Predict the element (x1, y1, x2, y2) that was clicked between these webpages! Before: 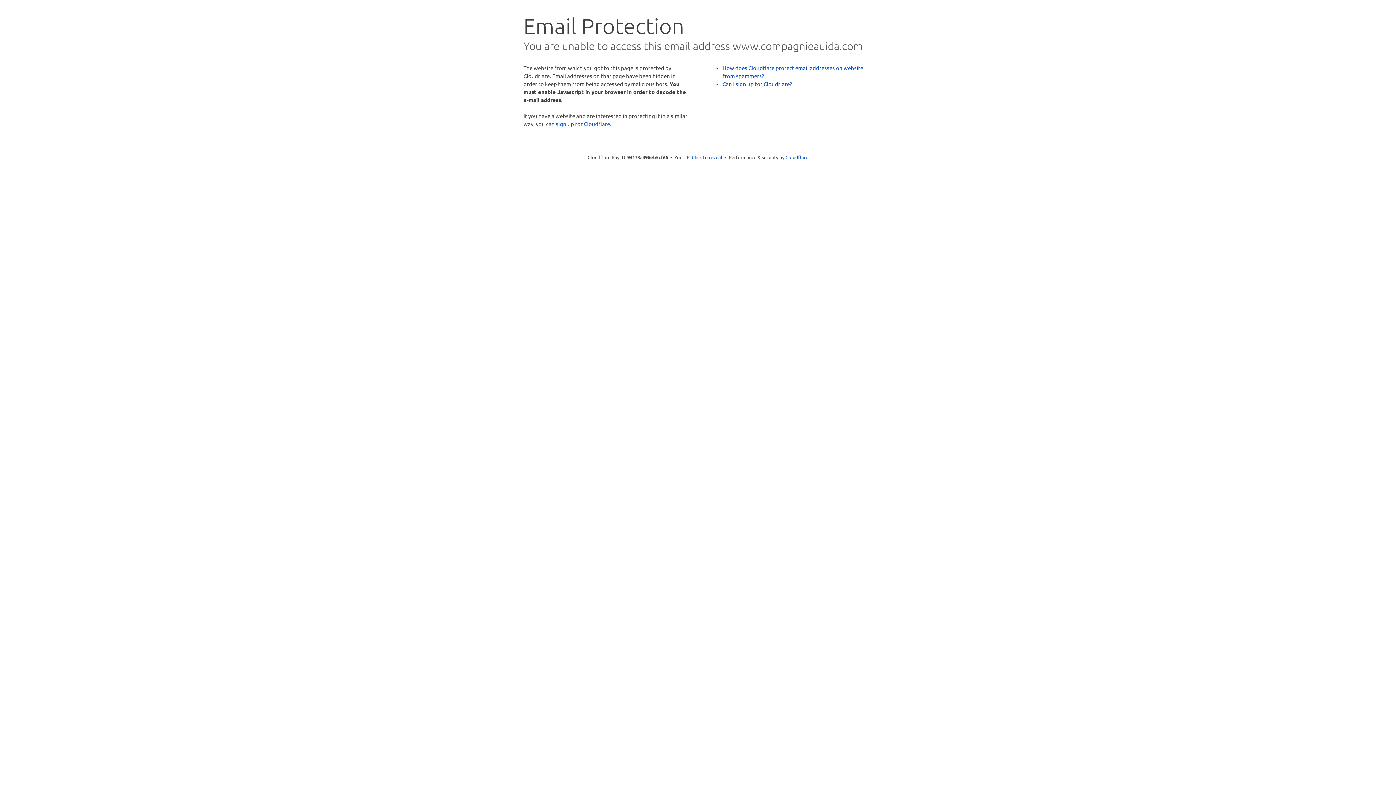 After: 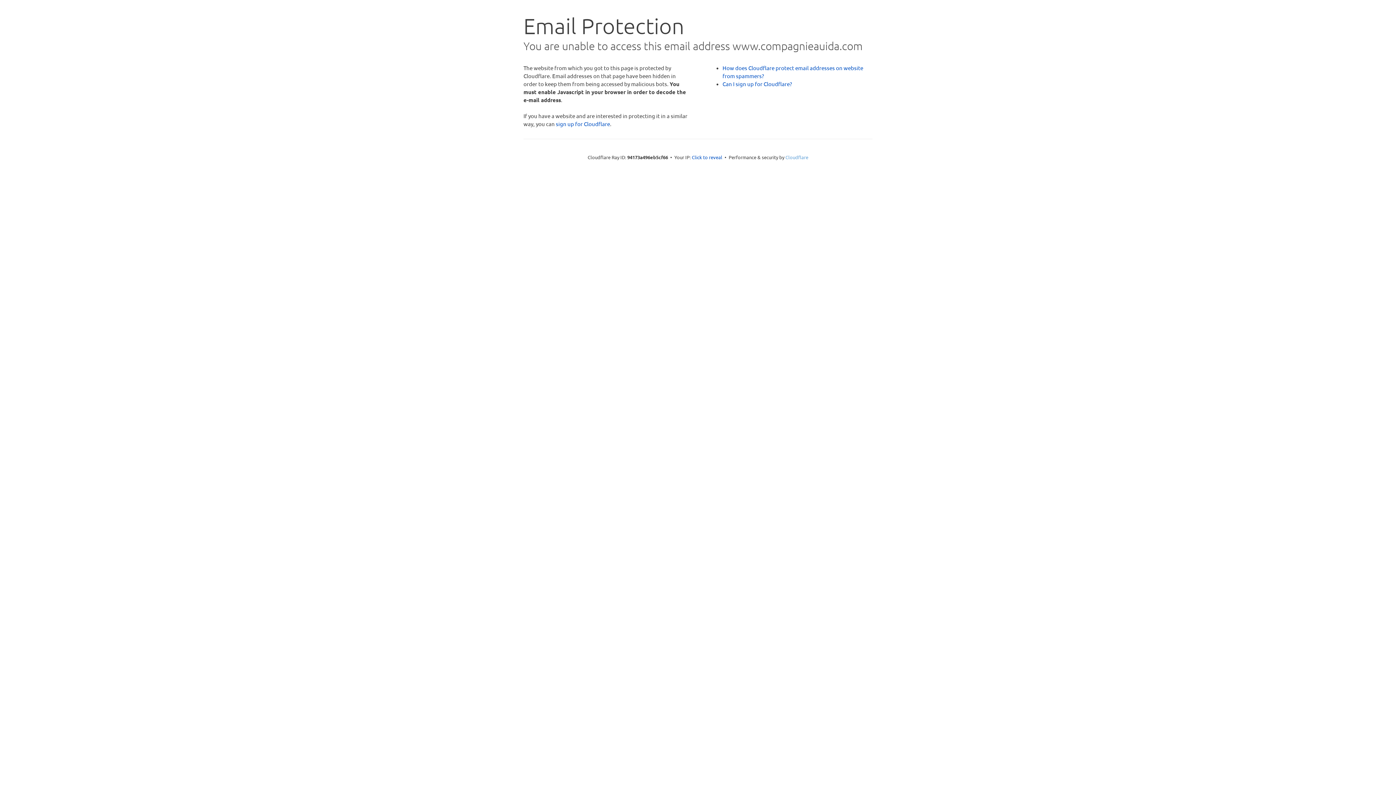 Action: bbox: (785, 154, 808, 160) label: Cloudflare